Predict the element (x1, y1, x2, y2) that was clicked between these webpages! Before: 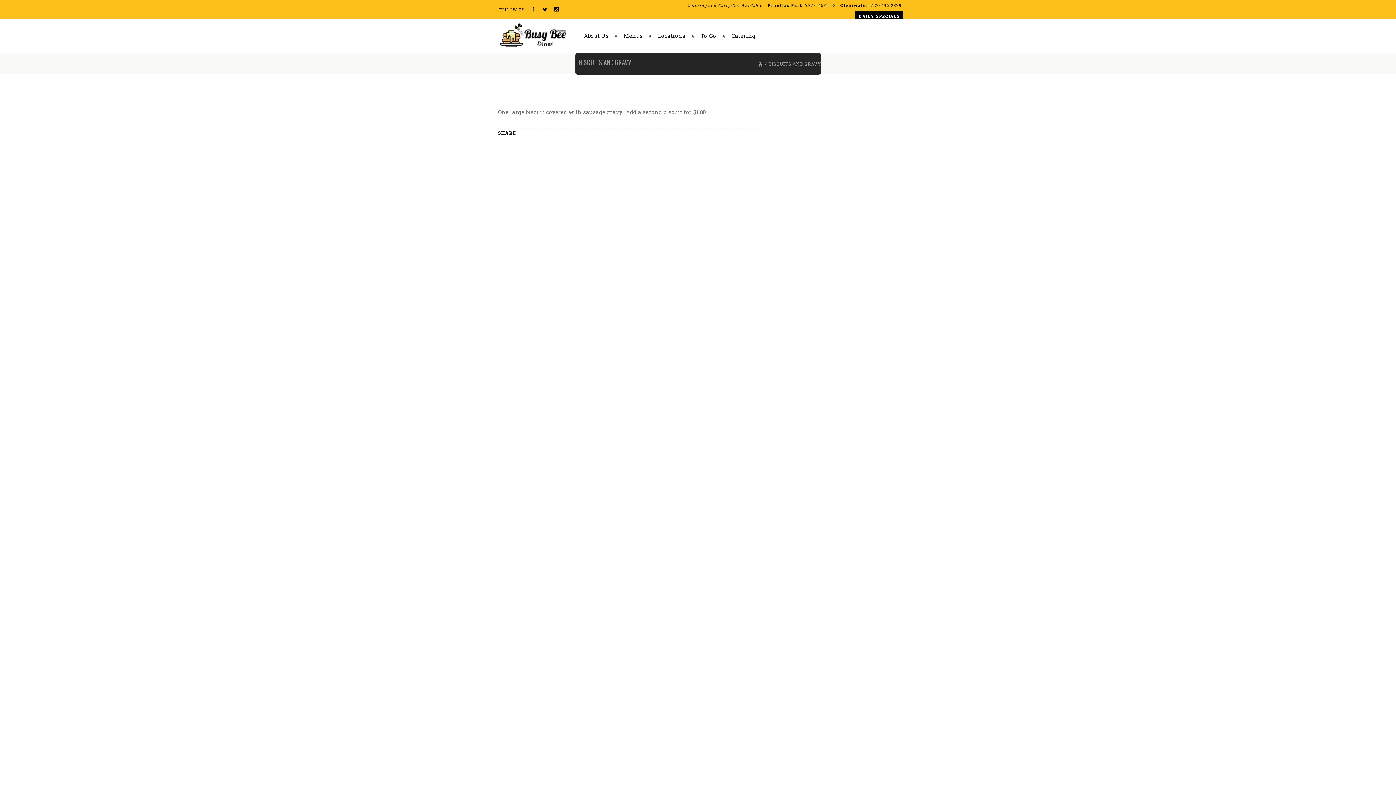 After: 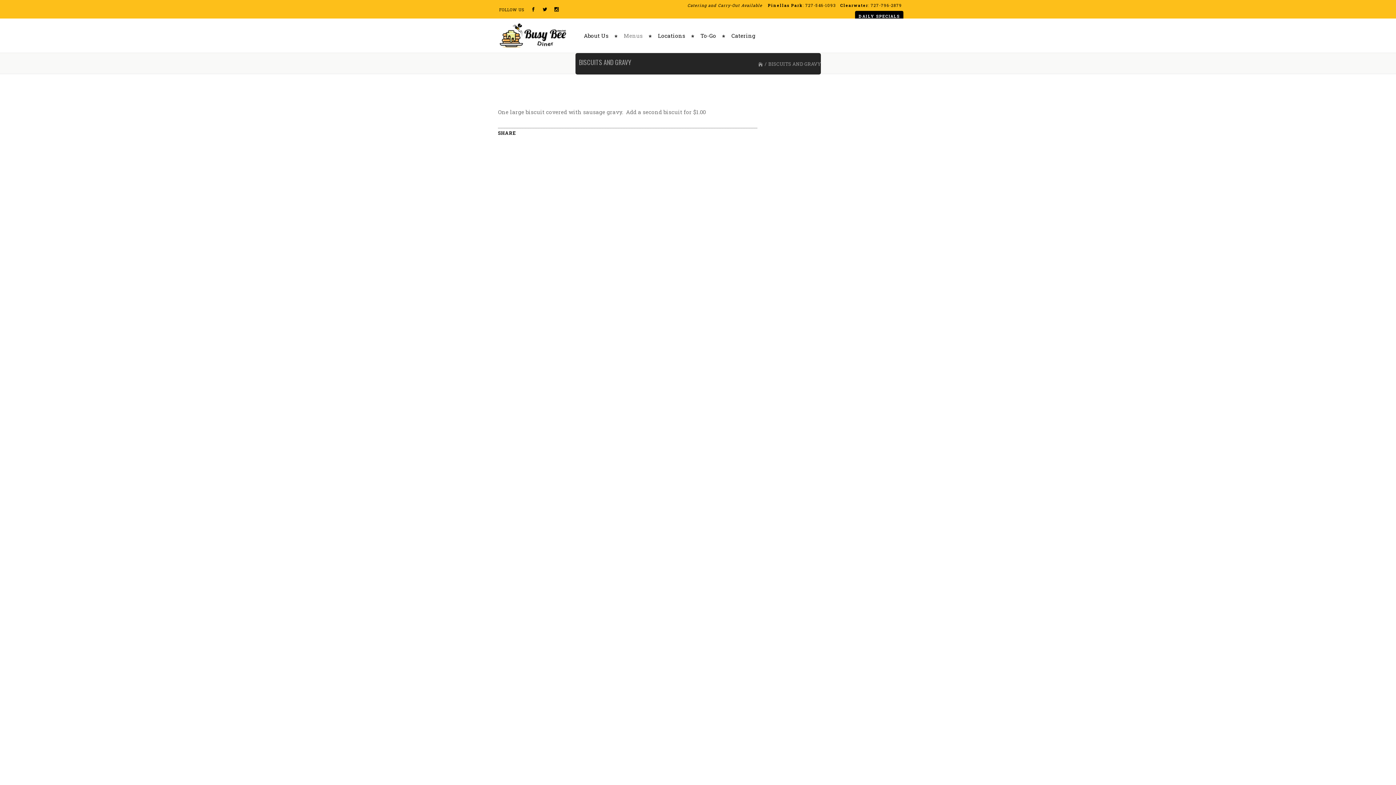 Action: bbox: (617, 18, 652, 52) label: Menus